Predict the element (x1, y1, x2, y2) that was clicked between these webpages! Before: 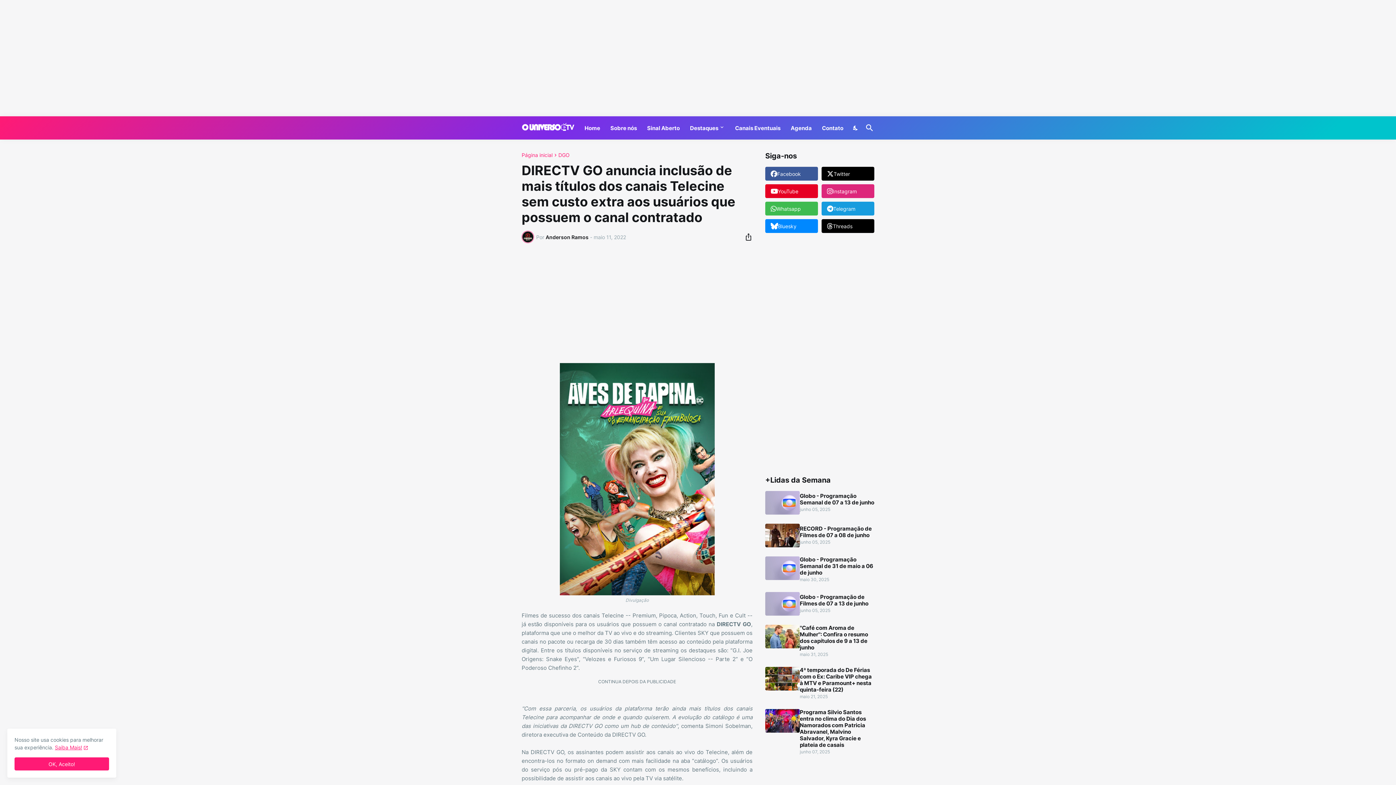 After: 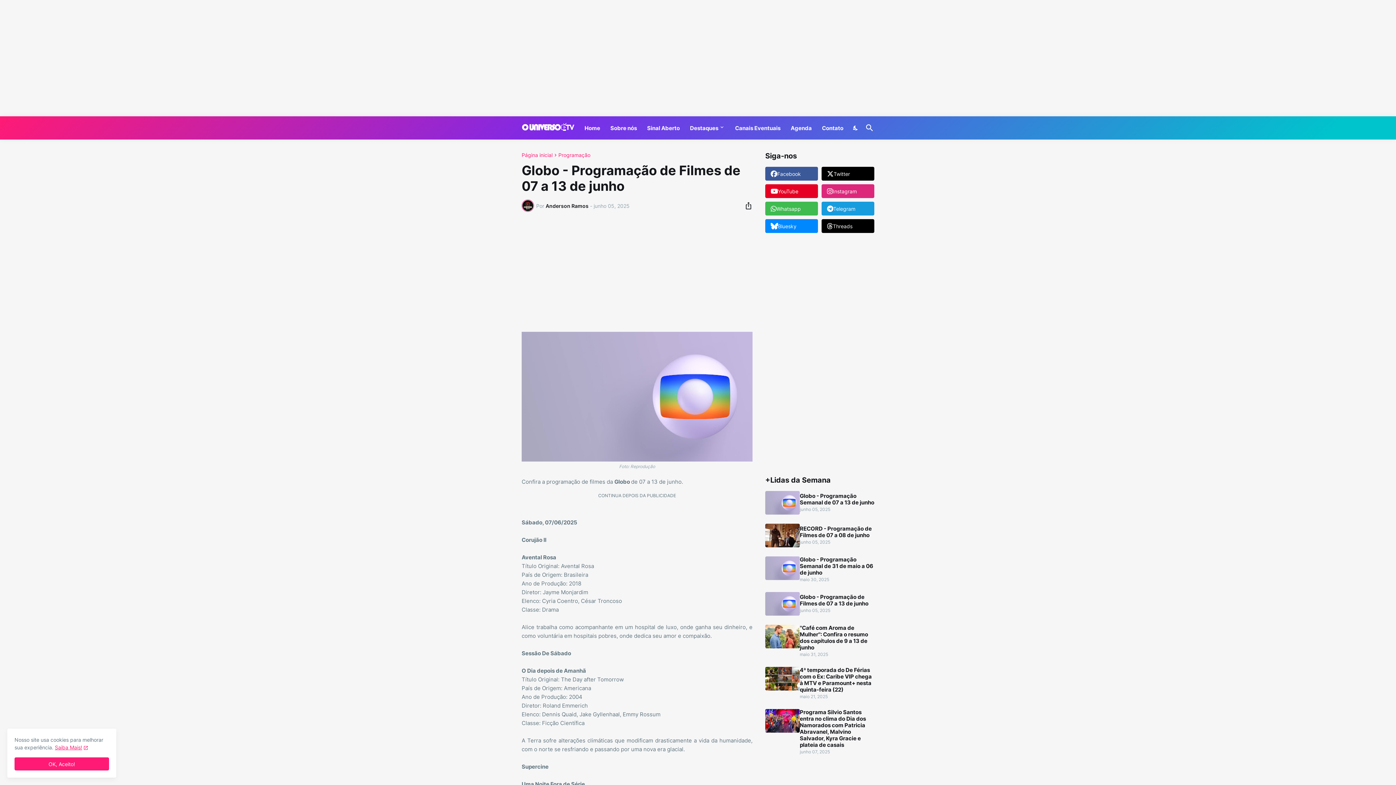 Action: bbox: (800, 594, 874, 607) label: Globo - Programação de Filmes de 07 a 13 de junho